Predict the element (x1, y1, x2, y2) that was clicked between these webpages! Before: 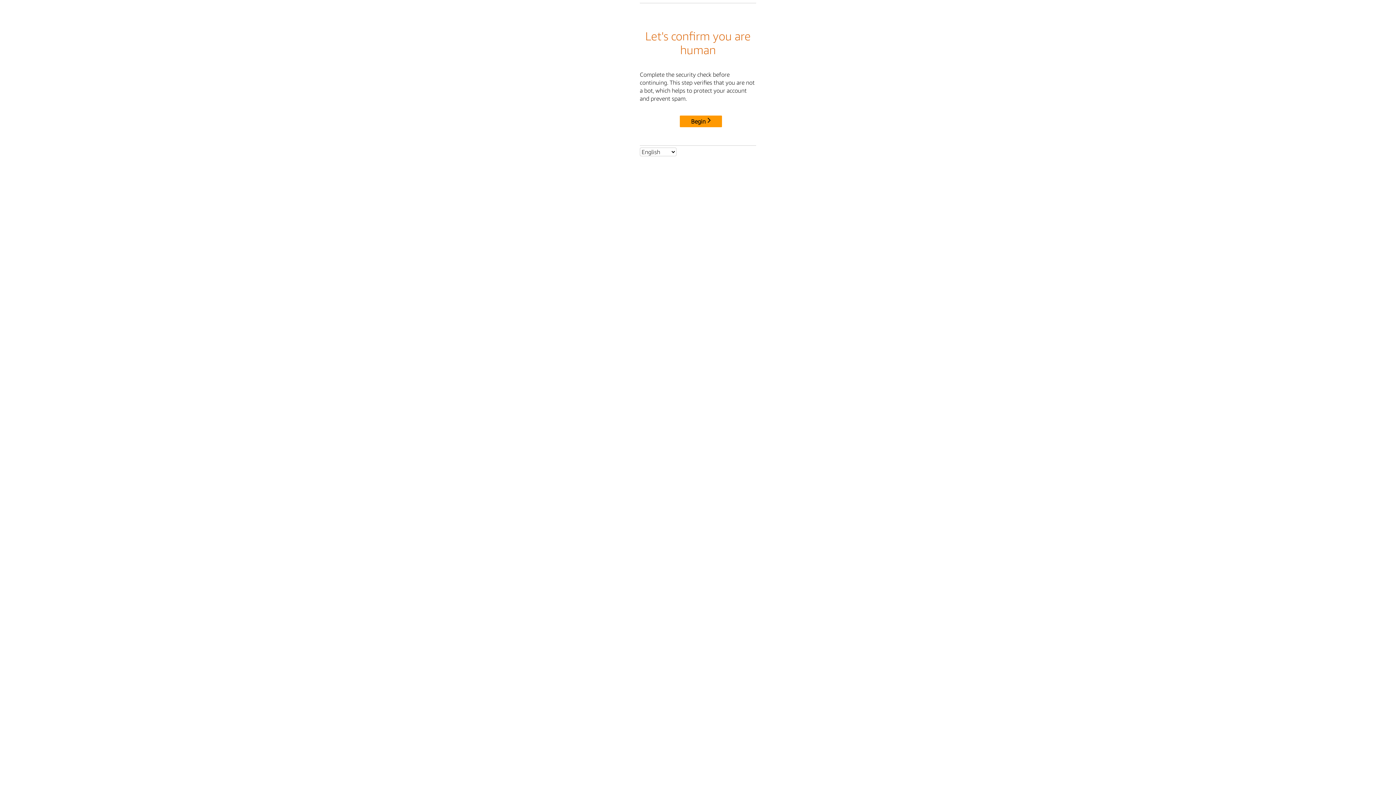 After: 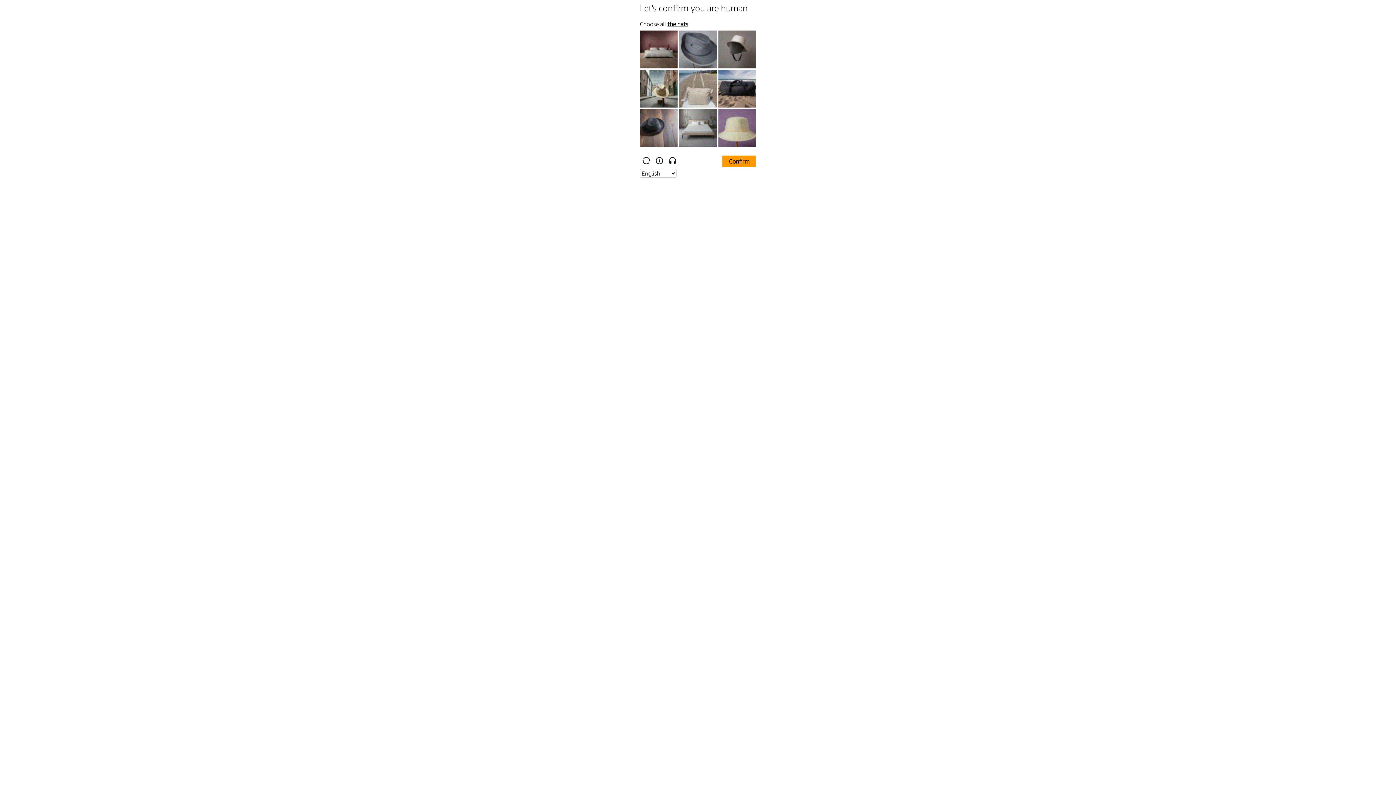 Action: bbox: (680, 115, 722, 127) label: Begin